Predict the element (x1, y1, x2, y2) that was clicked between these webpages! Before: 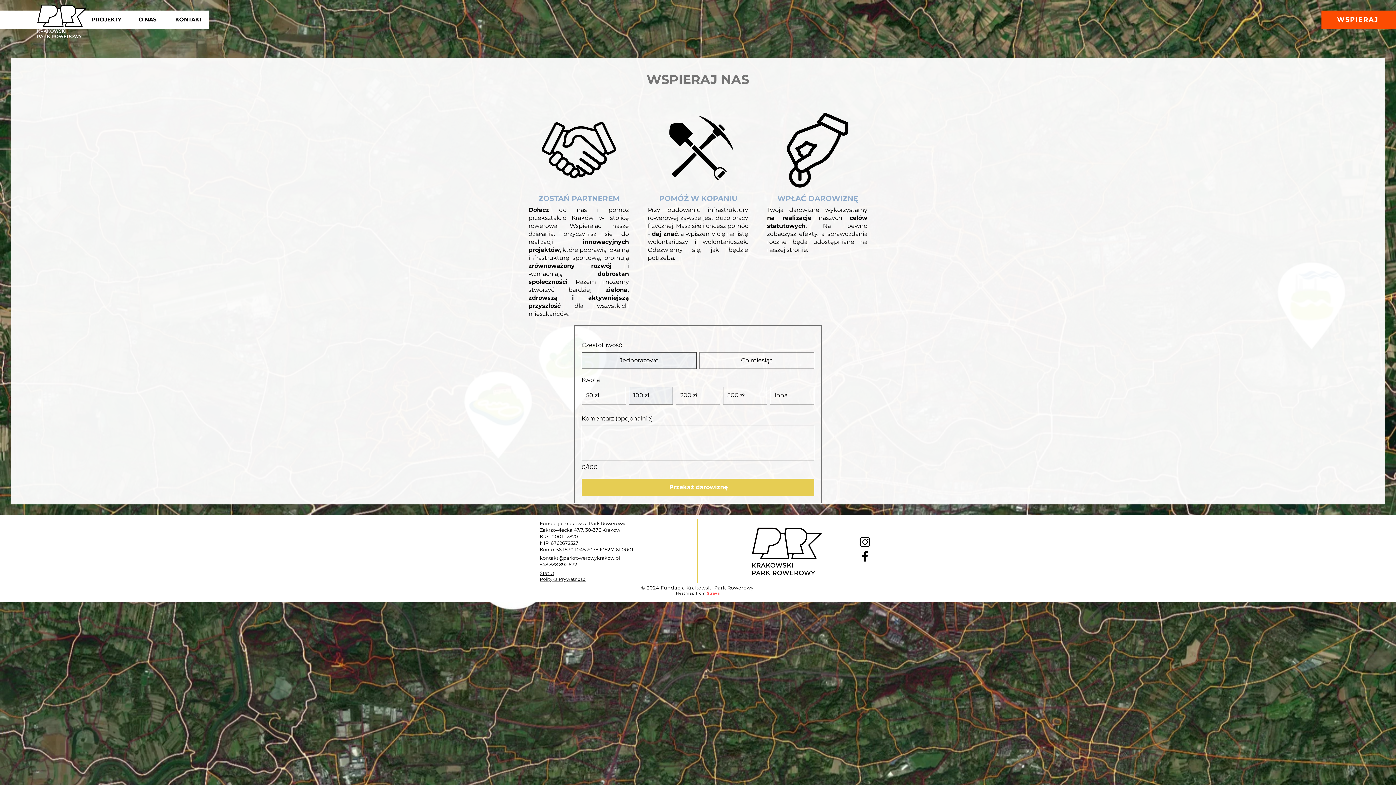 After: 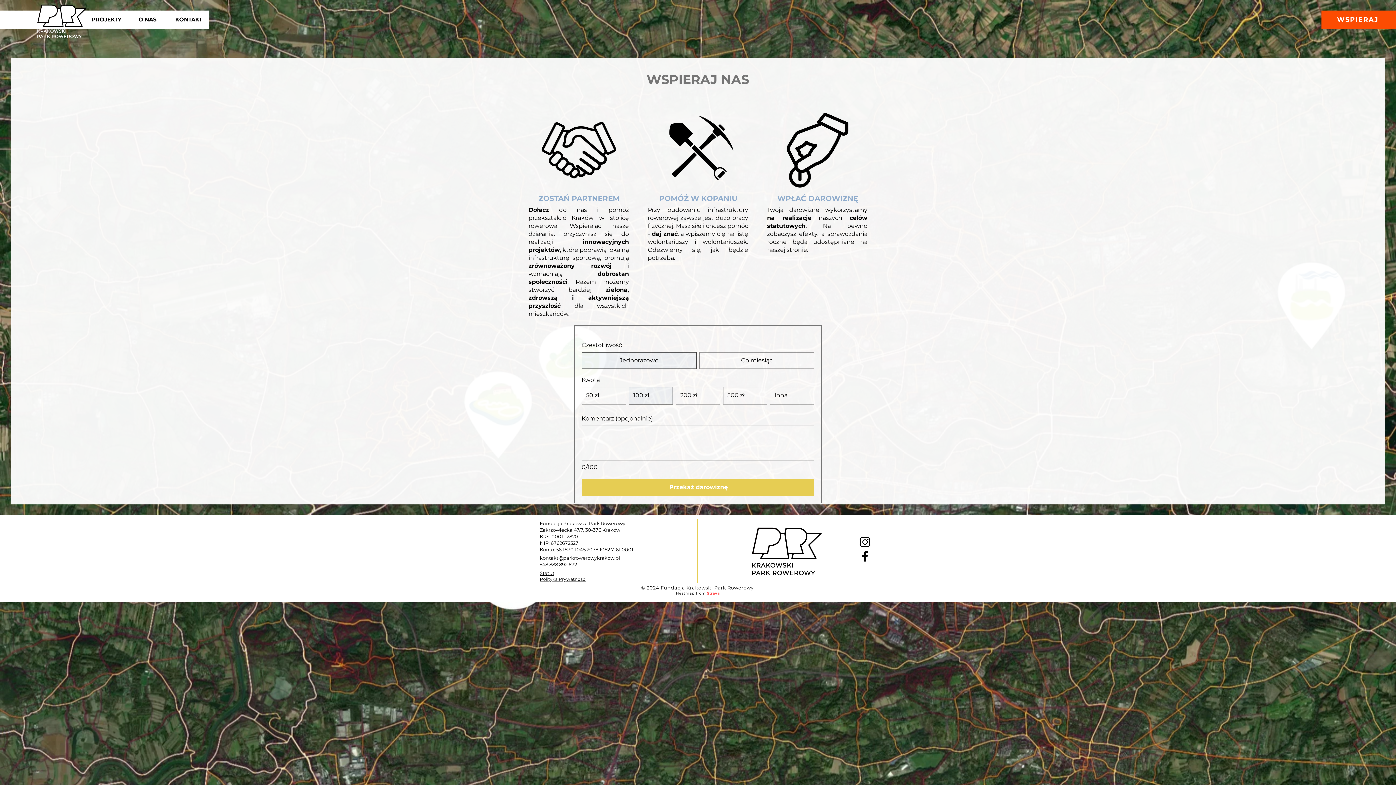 Action: bbox: (777, 194, 858, 202) label: WPŁAĆ DAROWIZNĘ